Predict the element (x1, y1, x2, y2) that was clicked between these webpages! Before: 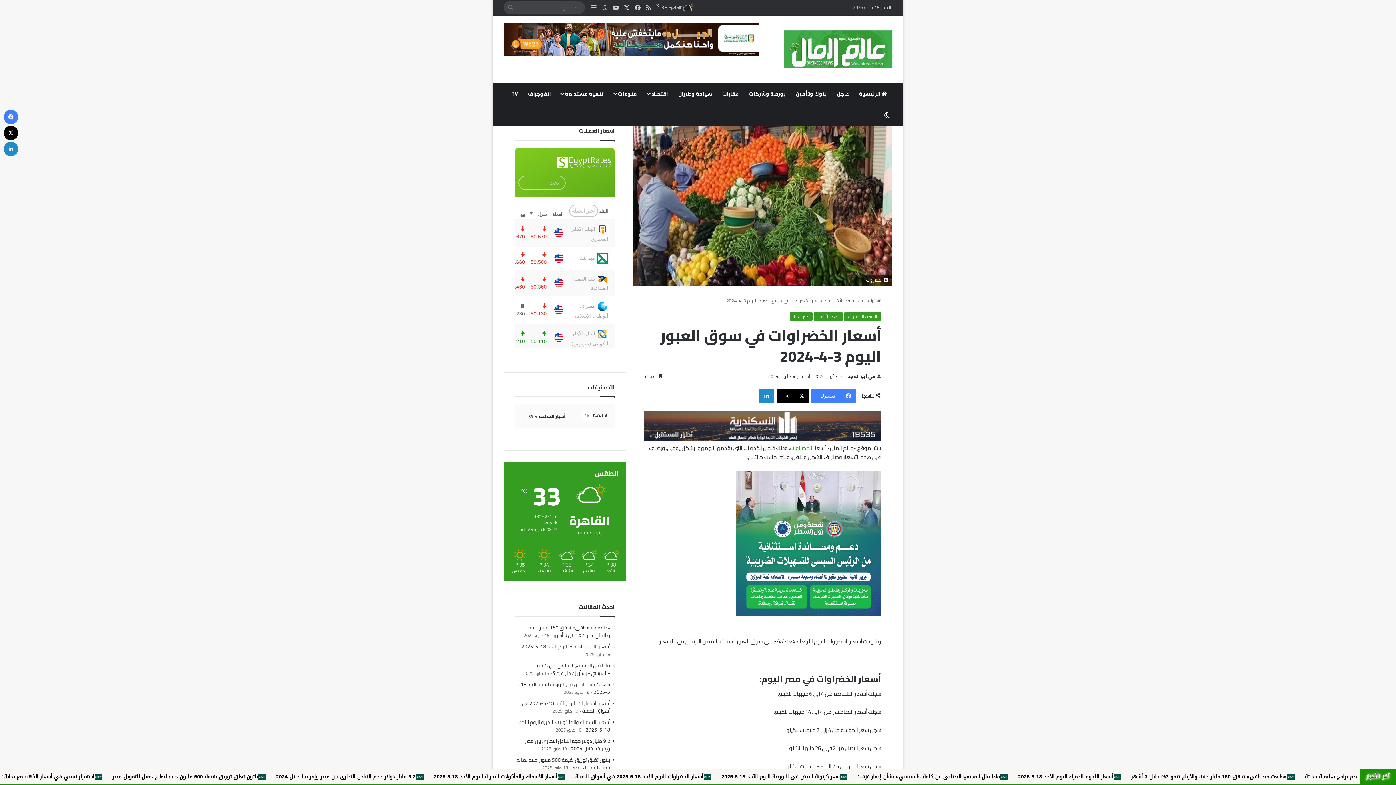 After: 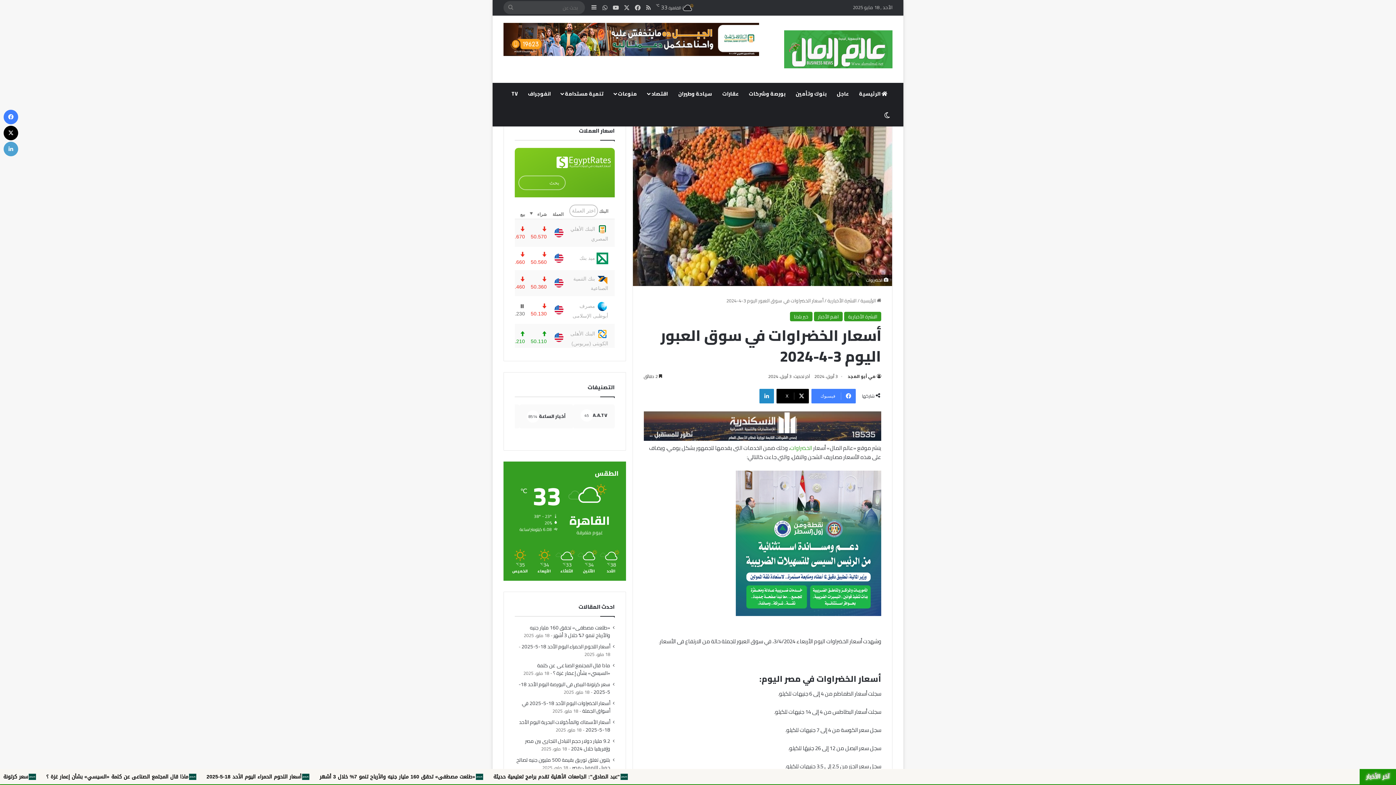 Action: label: لينكدإن bbox: (3, 141, 18, 156)